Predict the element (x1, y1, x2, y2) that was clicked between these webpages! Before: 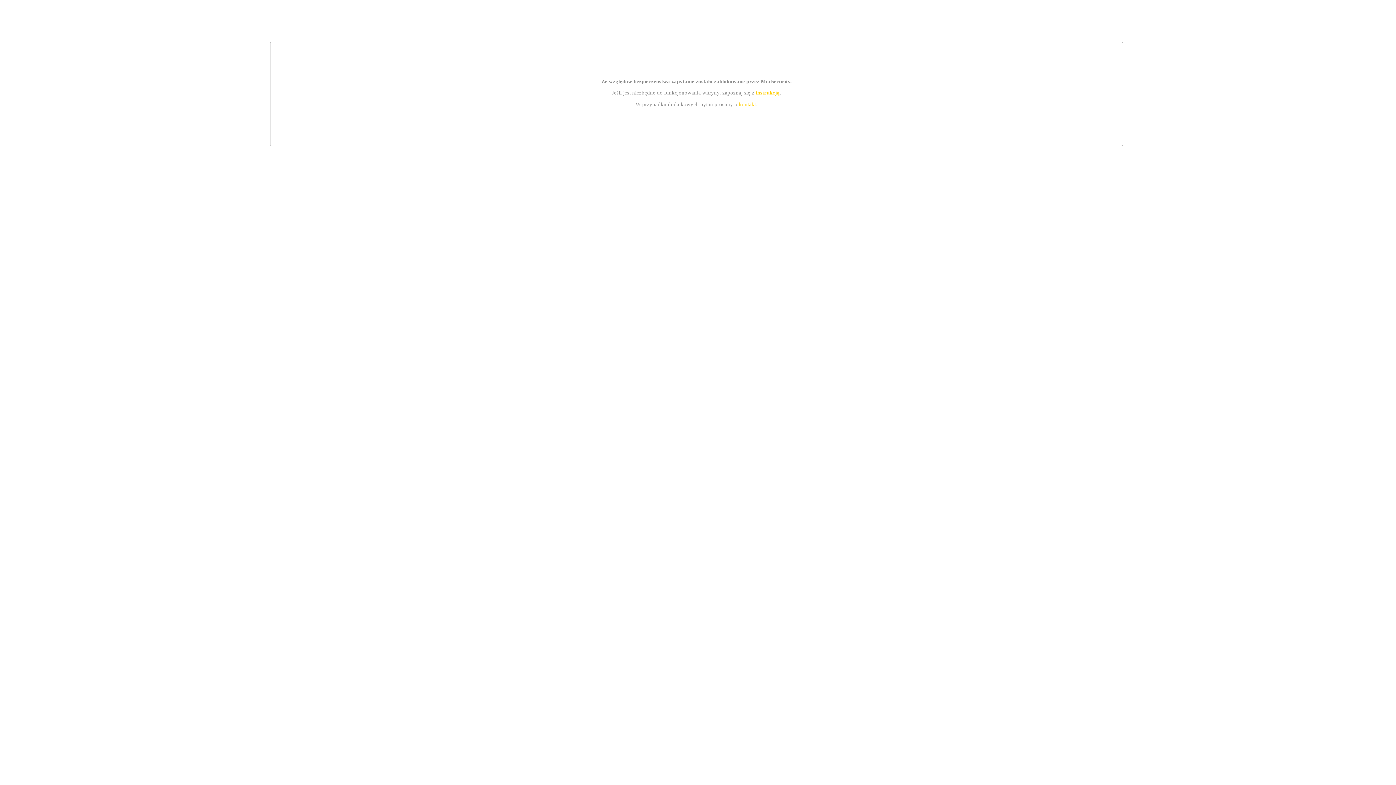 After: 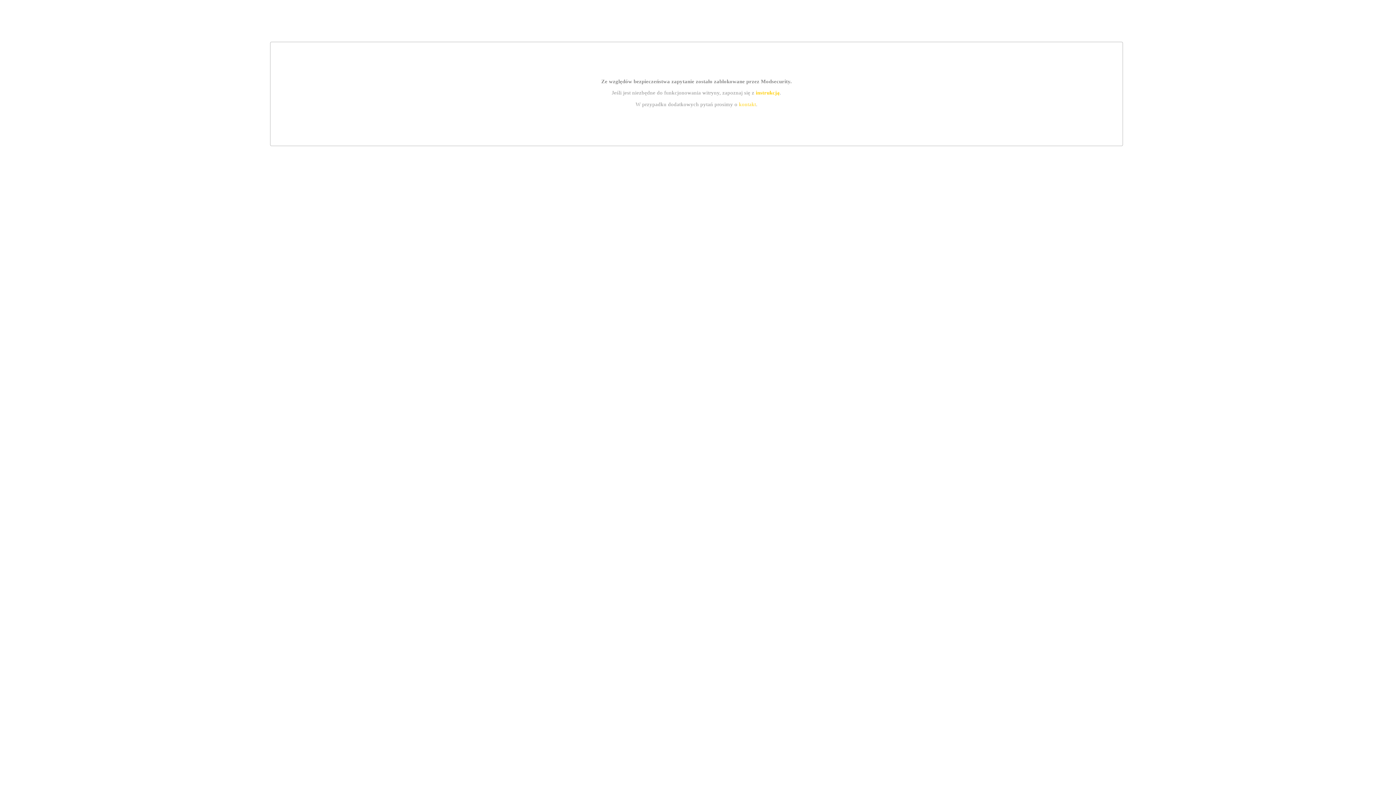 Action: label: instrukcją bbox: (755, 89, 779, 95)